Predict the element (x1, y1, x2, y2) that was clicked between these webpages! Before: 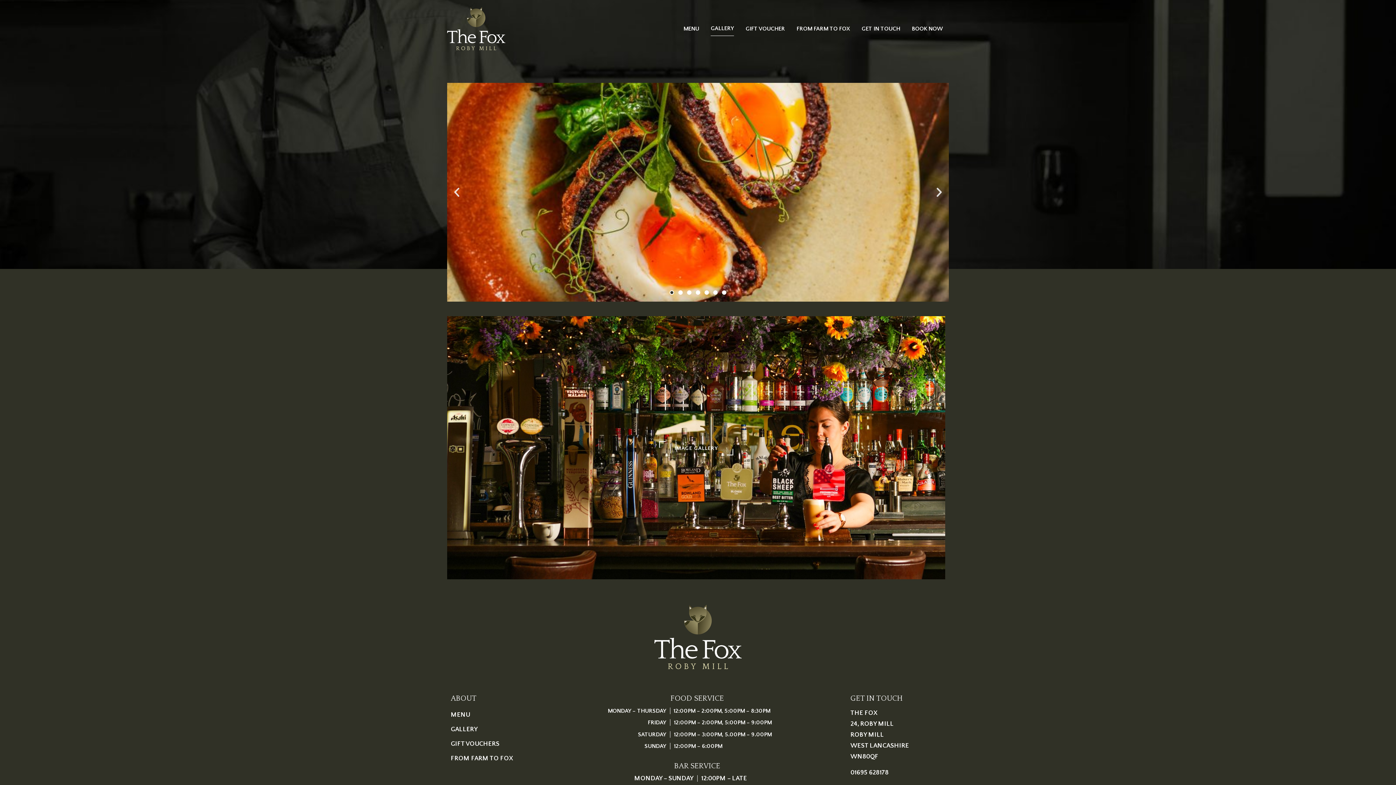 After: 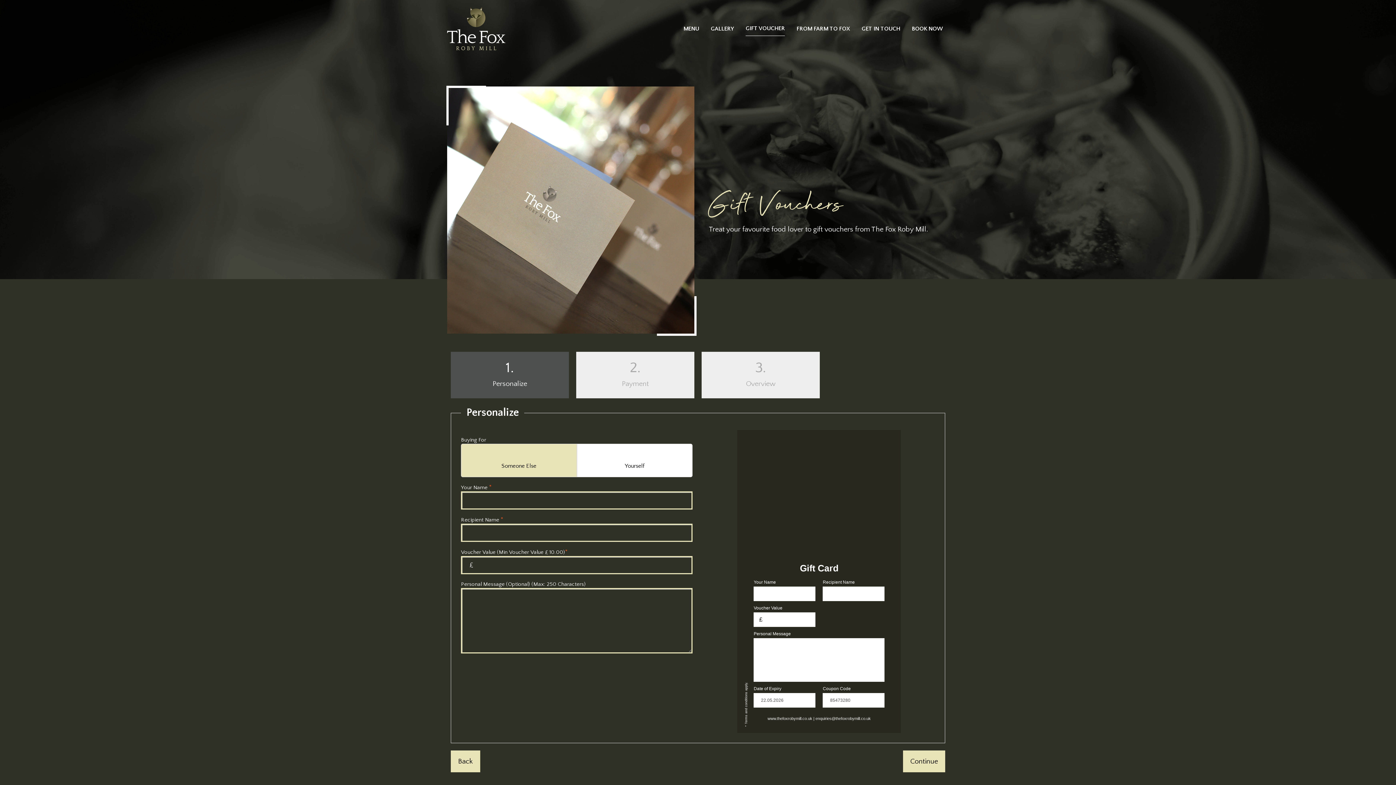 Action: label: GIFT VOUCHER bbox: (745, 21, 785, 36)